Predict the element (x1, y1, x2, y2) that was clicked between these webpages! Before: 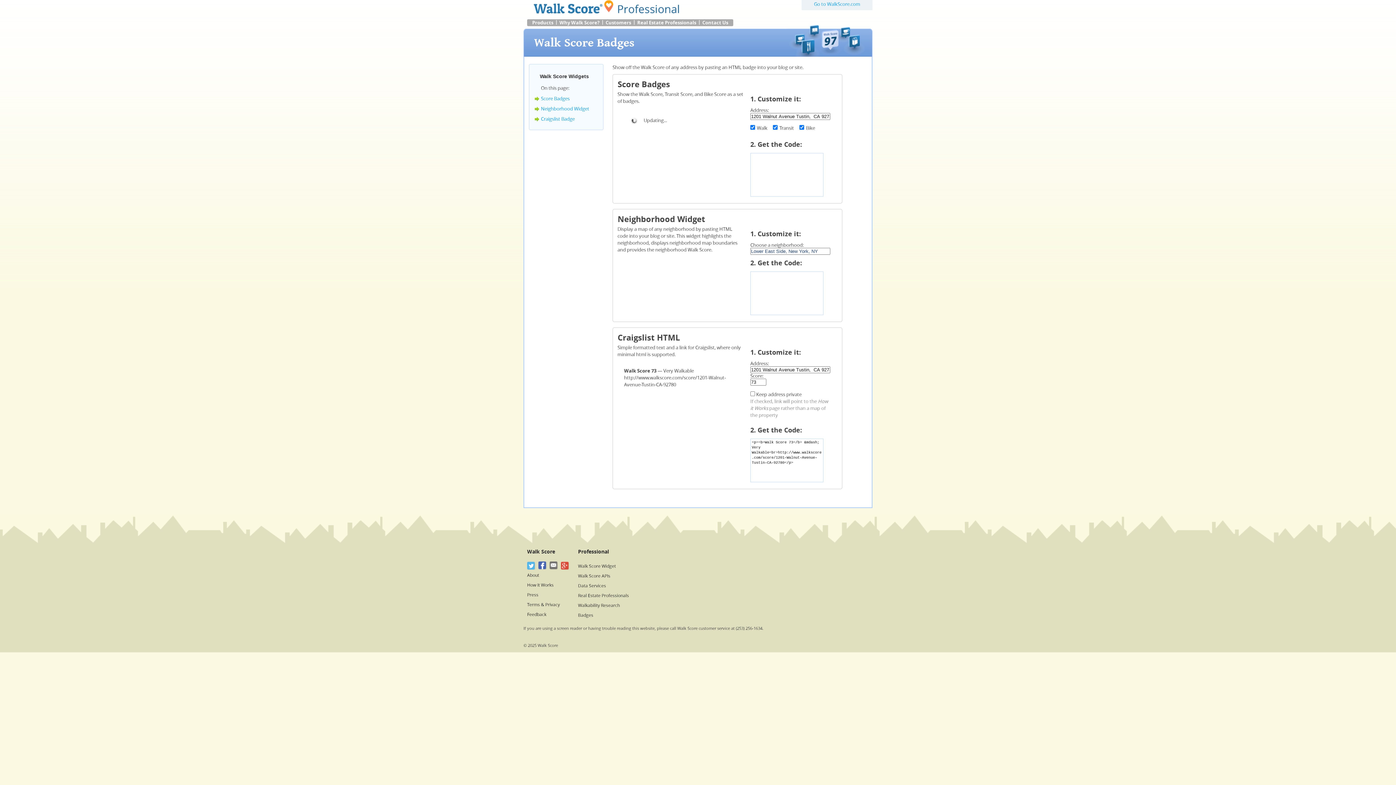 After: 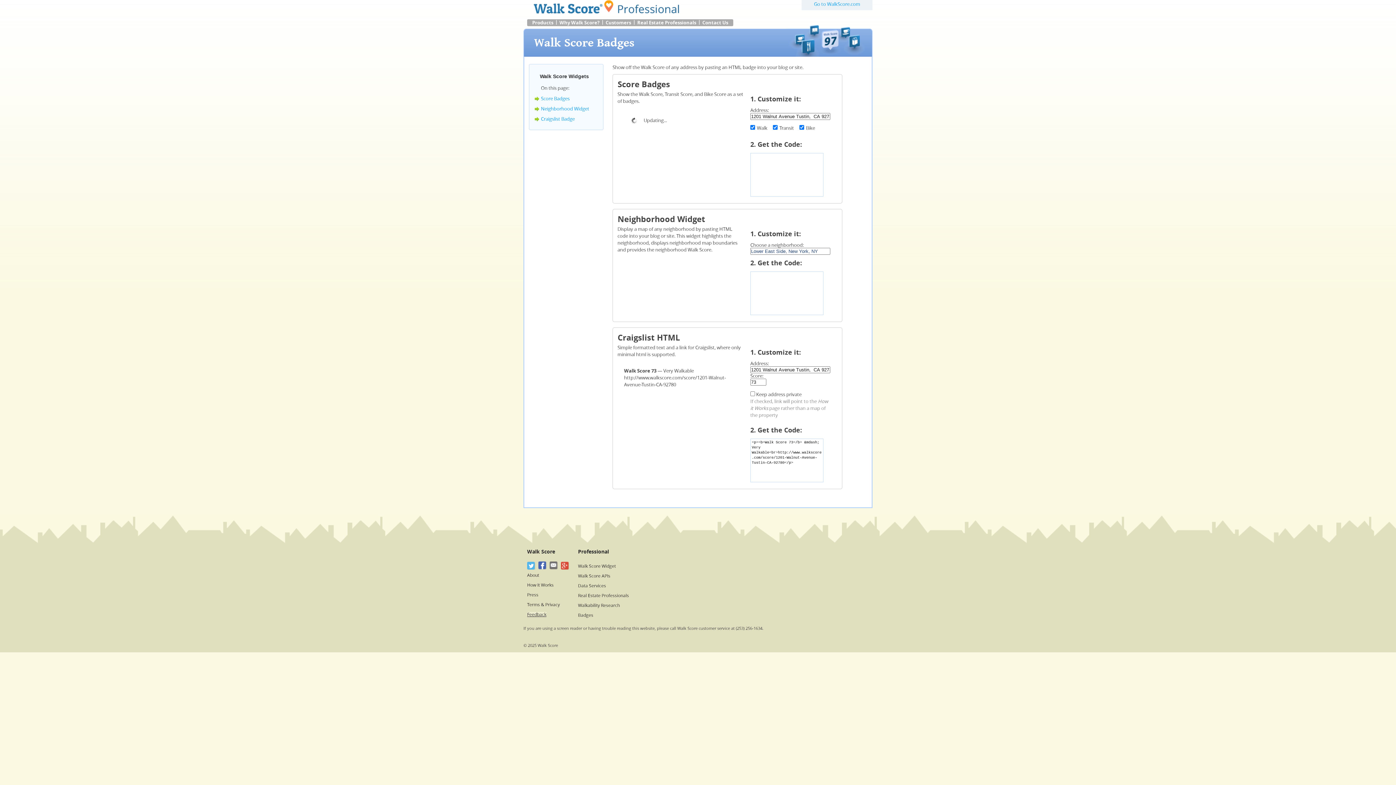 Action: label: Feedback bbox: (527, 612, 546, 617)